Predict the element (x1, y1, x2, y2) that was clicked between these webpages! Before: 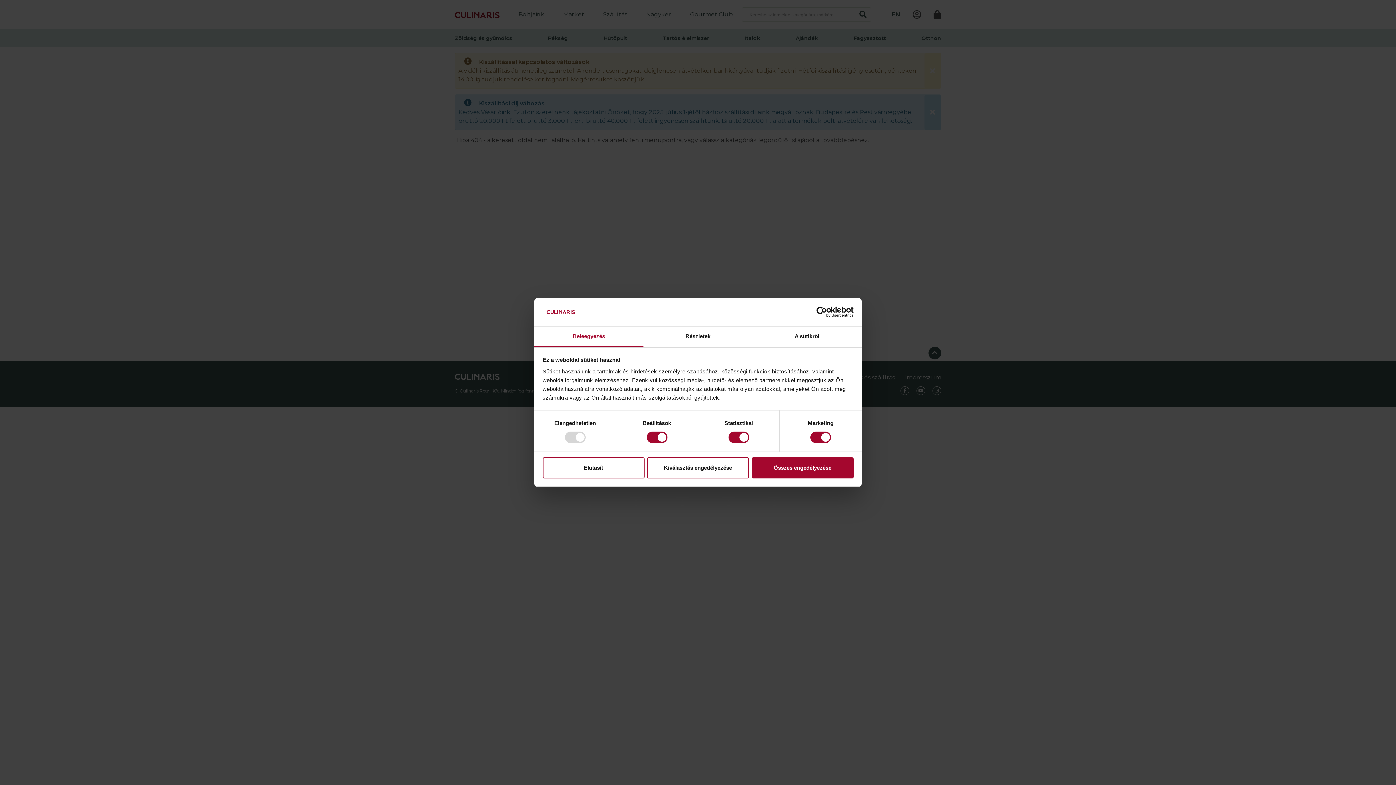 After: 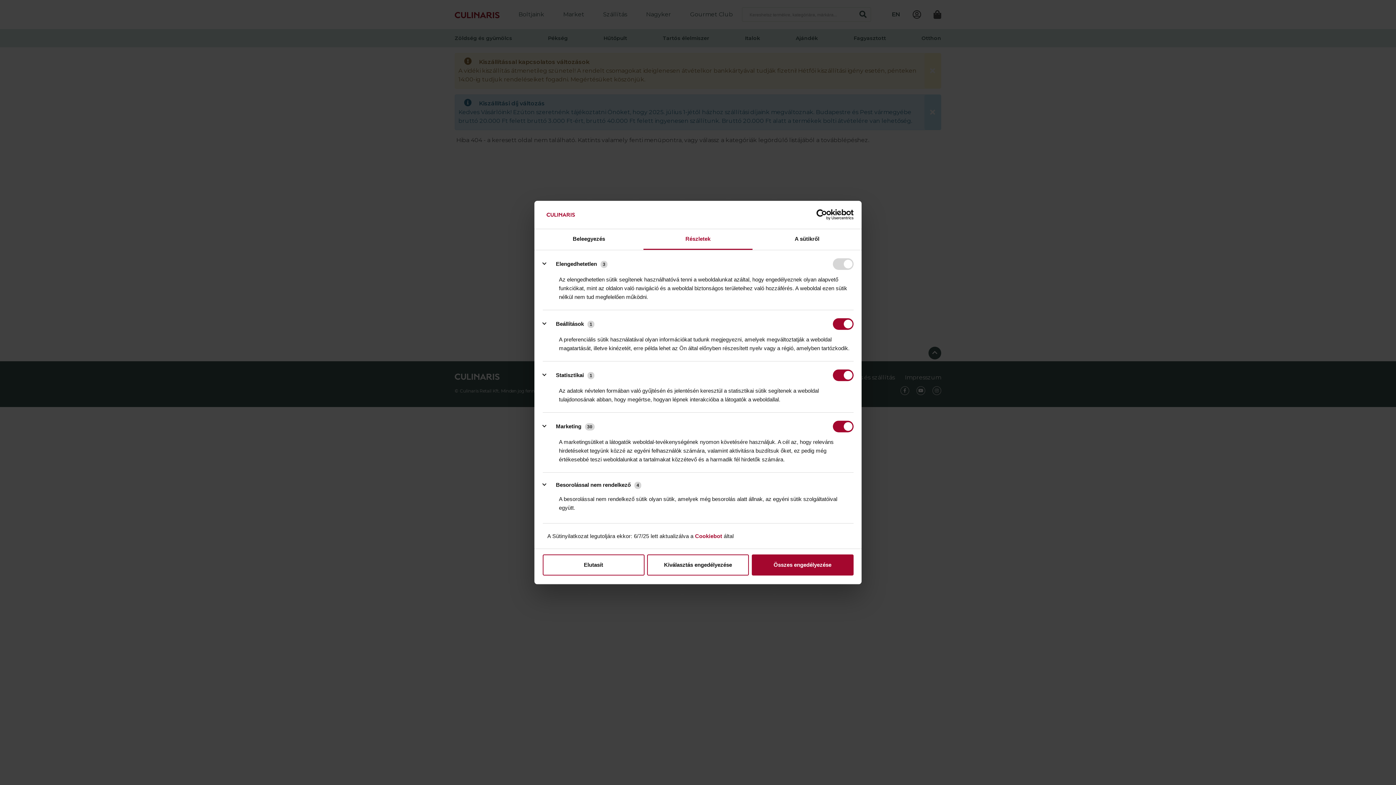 Action: label: Részletek bbox: (643, 326, 752, 347)